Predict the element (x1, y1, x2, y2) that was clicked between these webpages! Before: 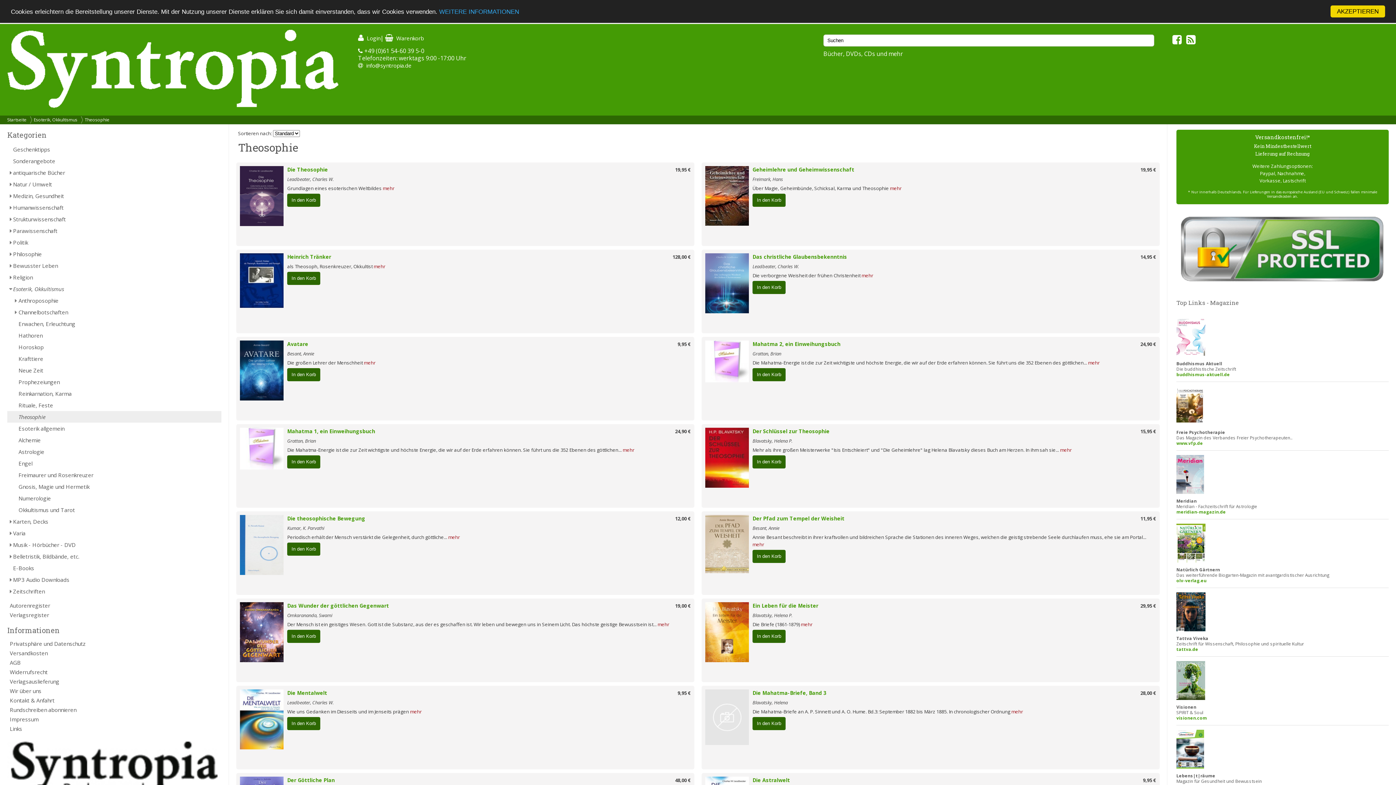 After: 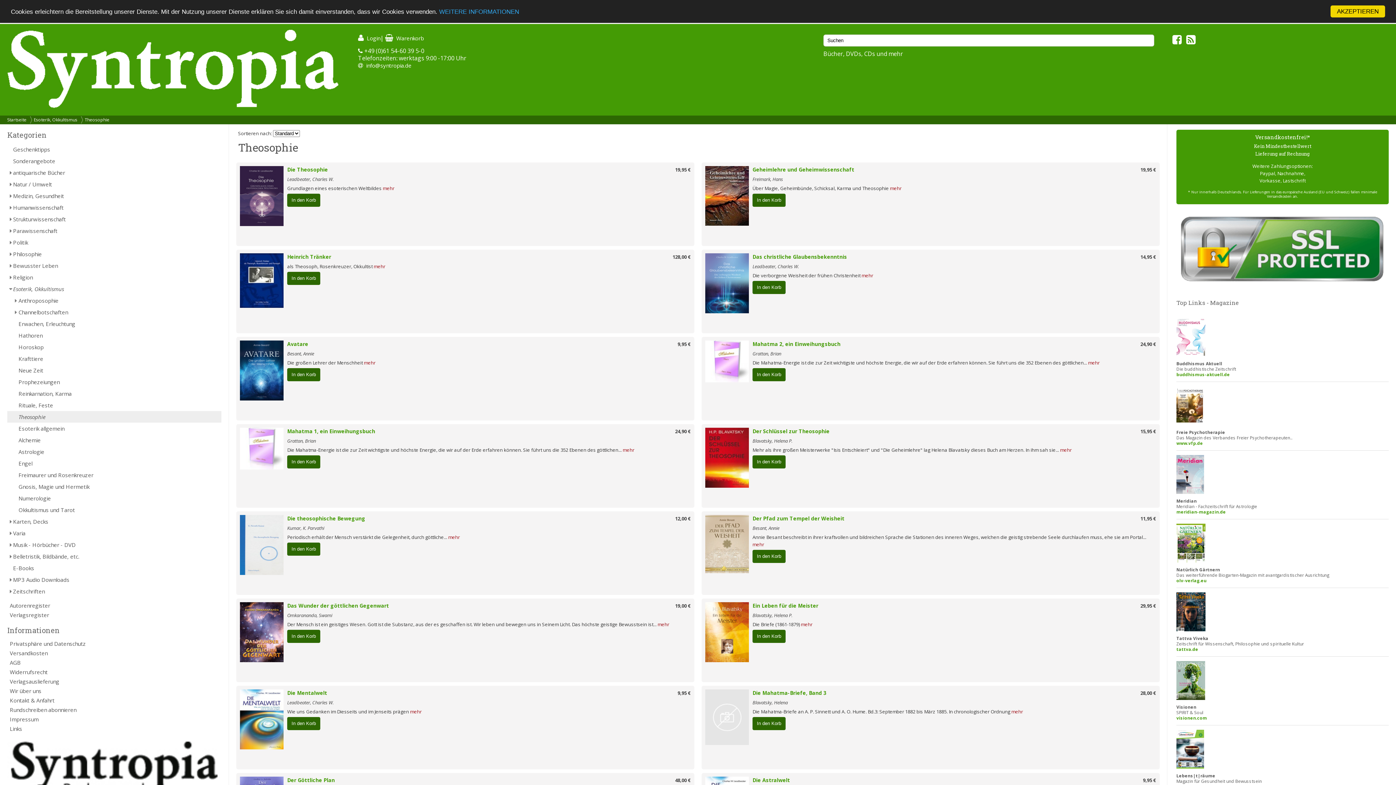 Action: bbox: (1176, 423, 1204, 429)